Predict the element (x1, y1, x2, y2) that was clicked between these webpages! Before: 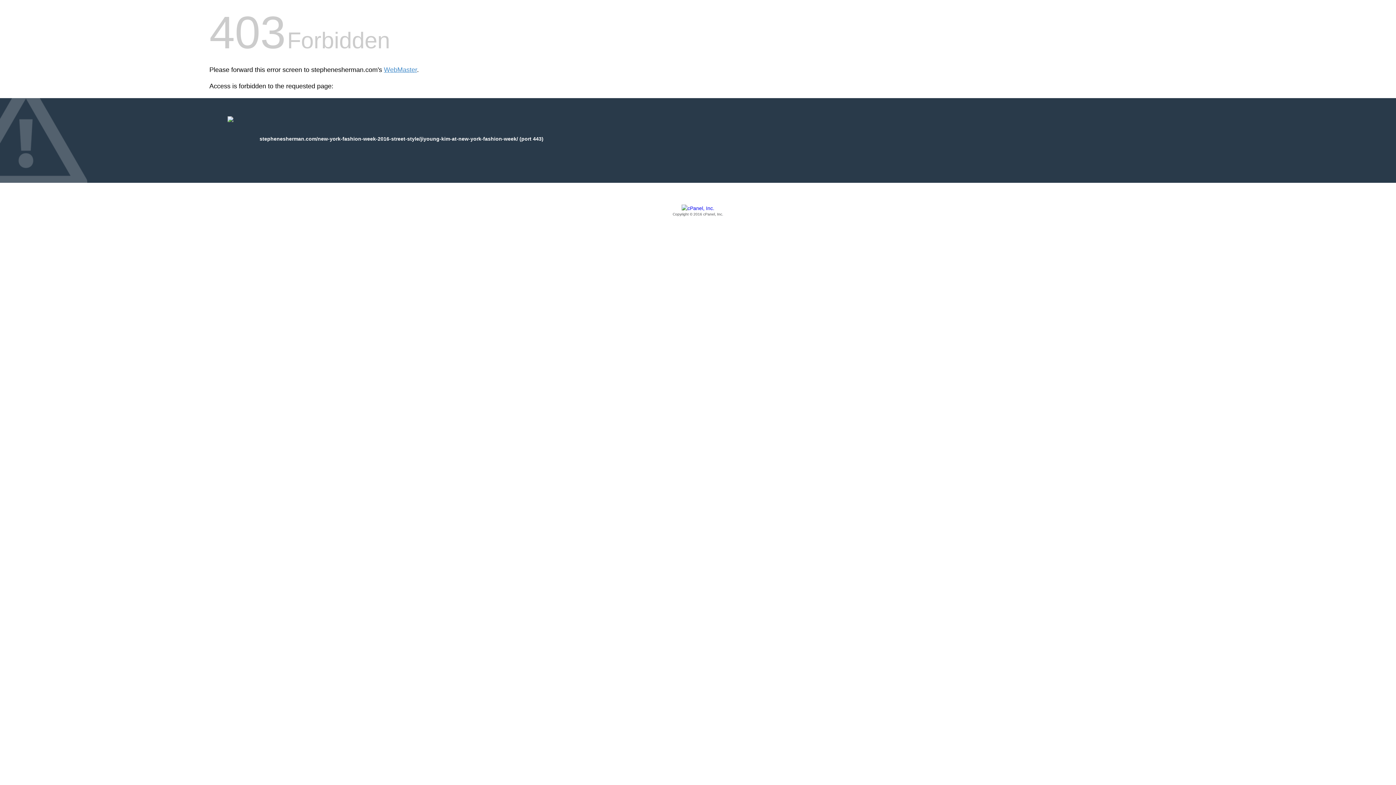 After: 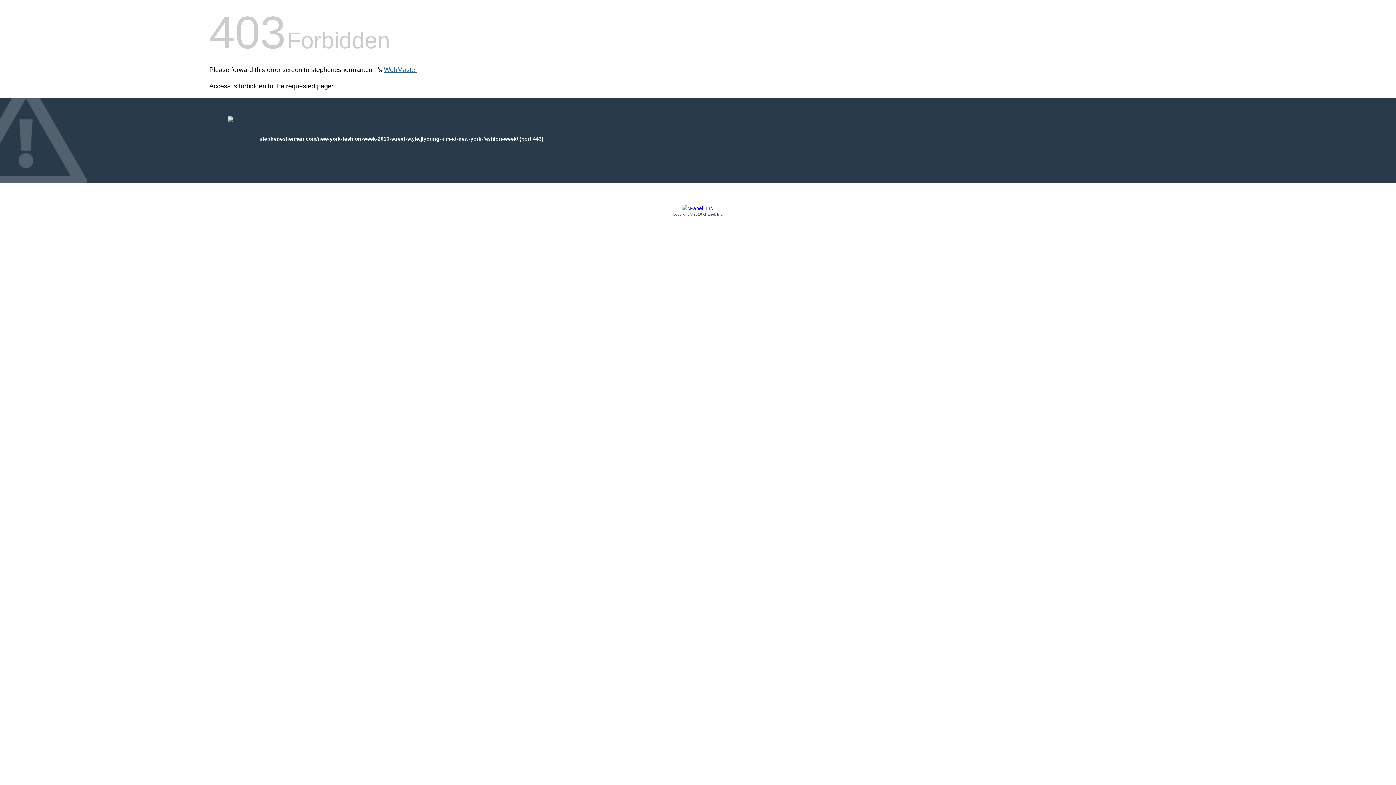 Action: label: WebMaster bbox: (384, 66, 417, 73)